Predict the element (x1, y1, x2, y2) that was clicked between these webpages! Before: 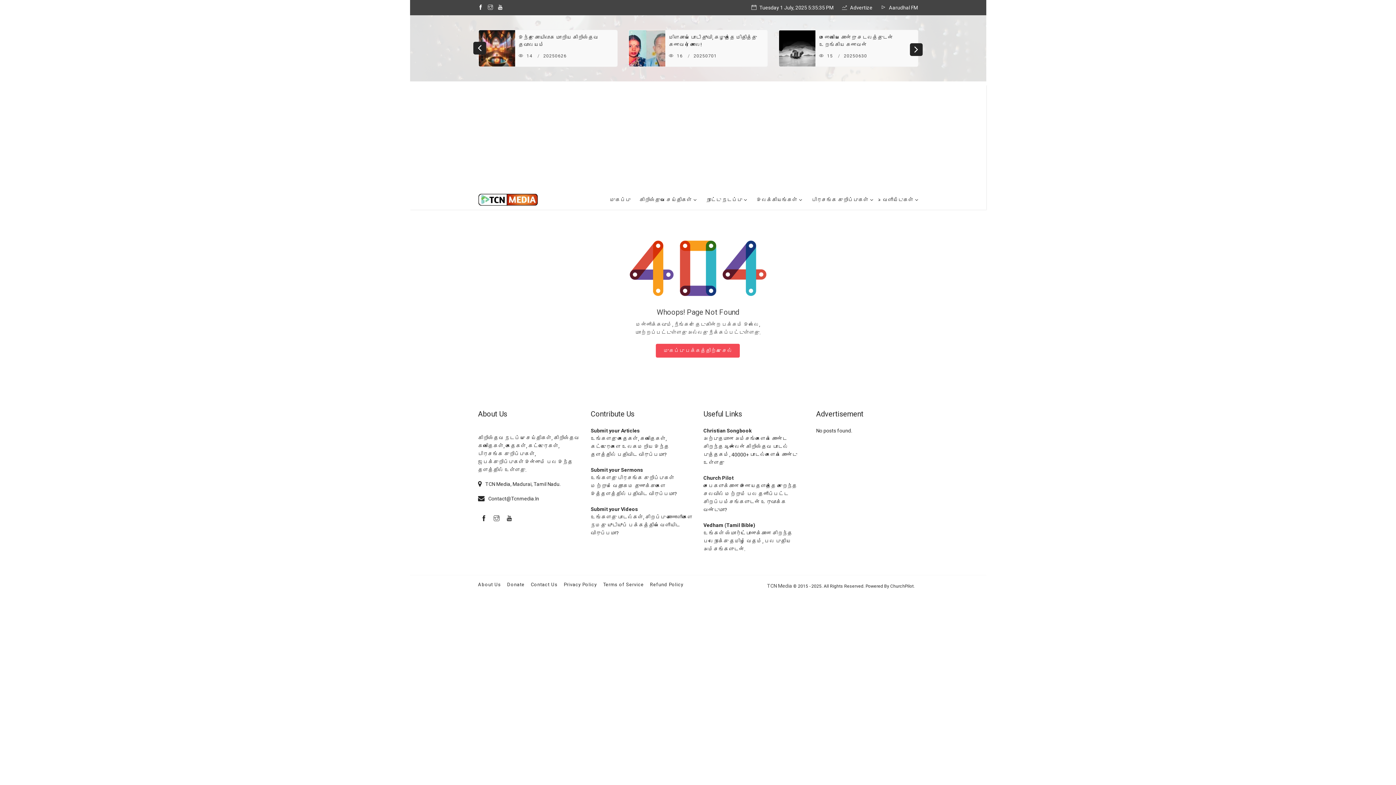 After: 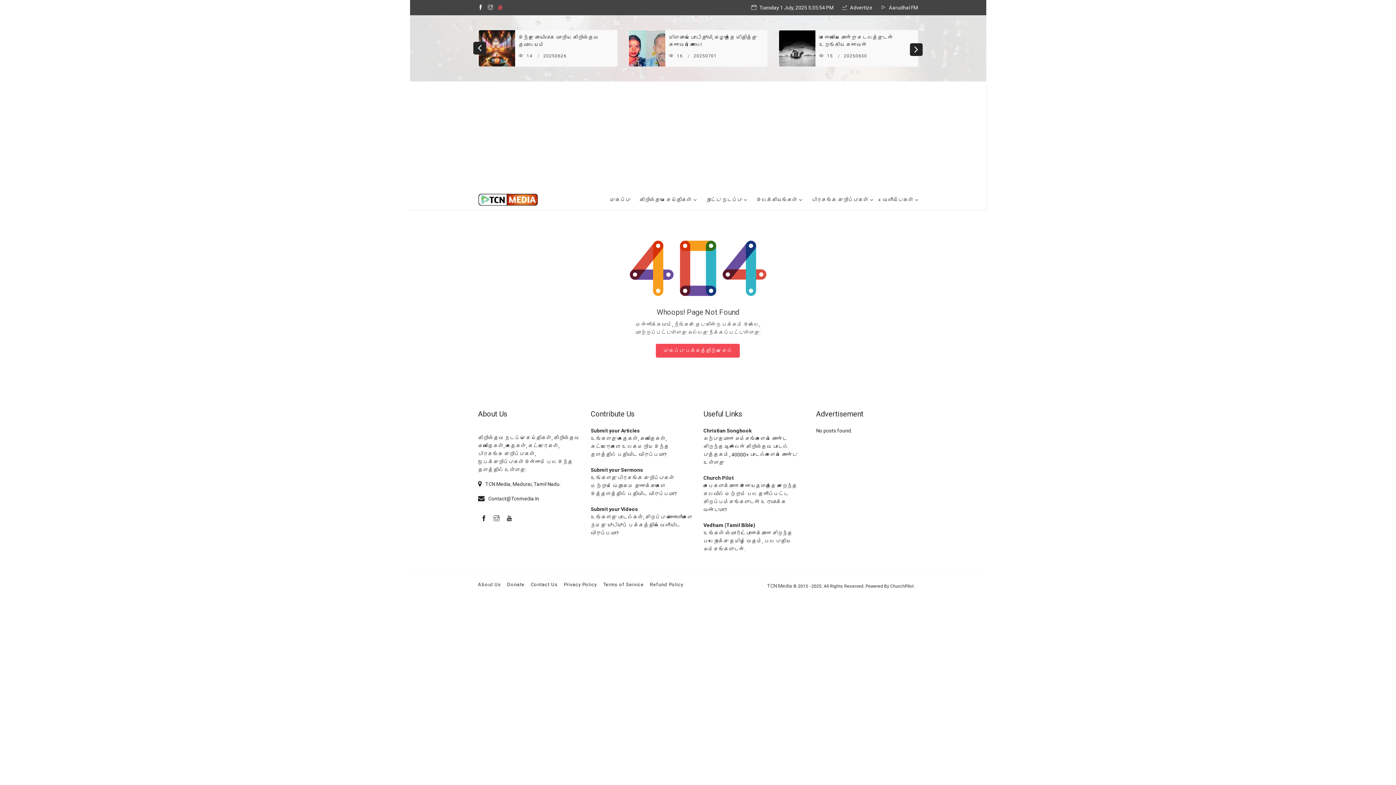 Action: bbox: (497, 4, 502, 10)